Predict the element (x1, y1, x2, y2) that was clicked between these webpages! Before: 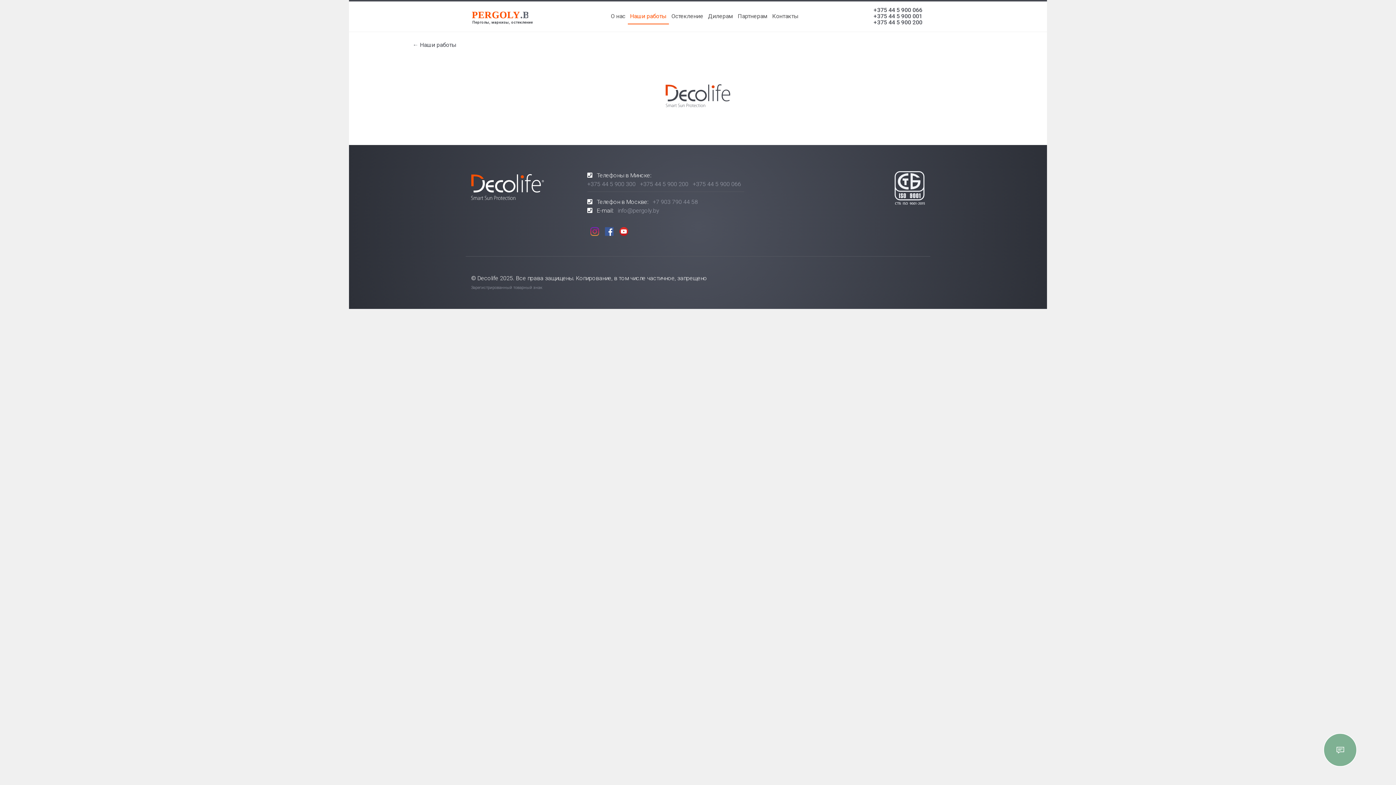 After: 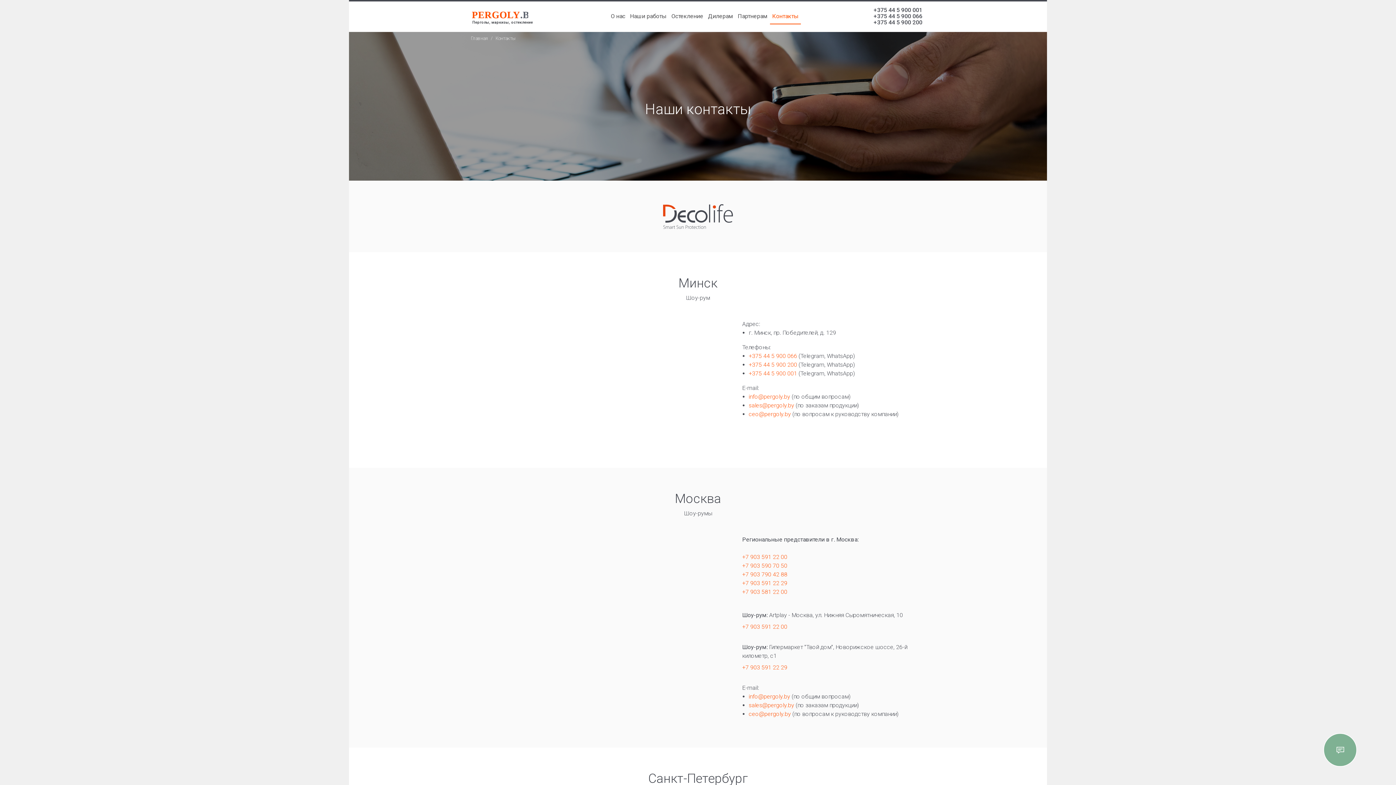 Action: label: Контакты bbox: (770, 8, 801, 24)